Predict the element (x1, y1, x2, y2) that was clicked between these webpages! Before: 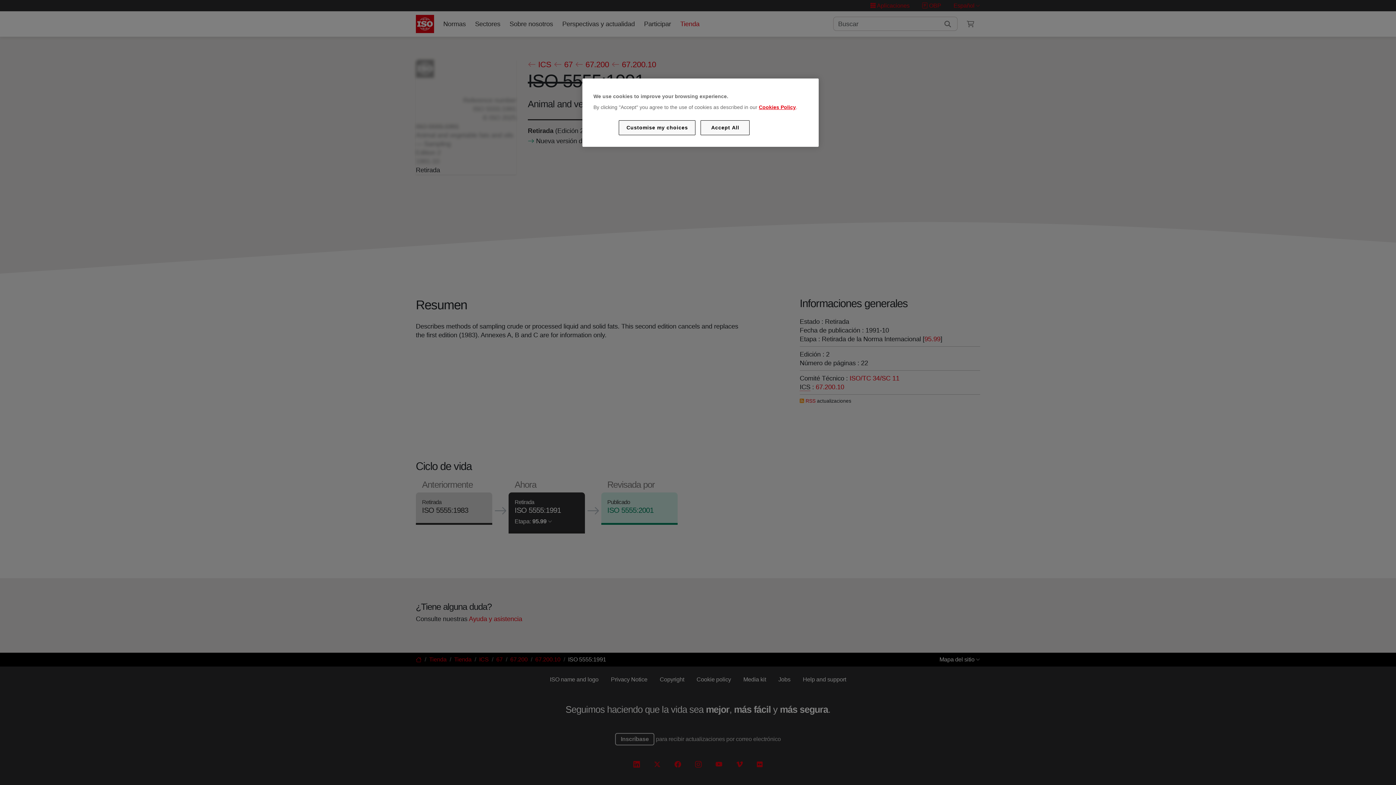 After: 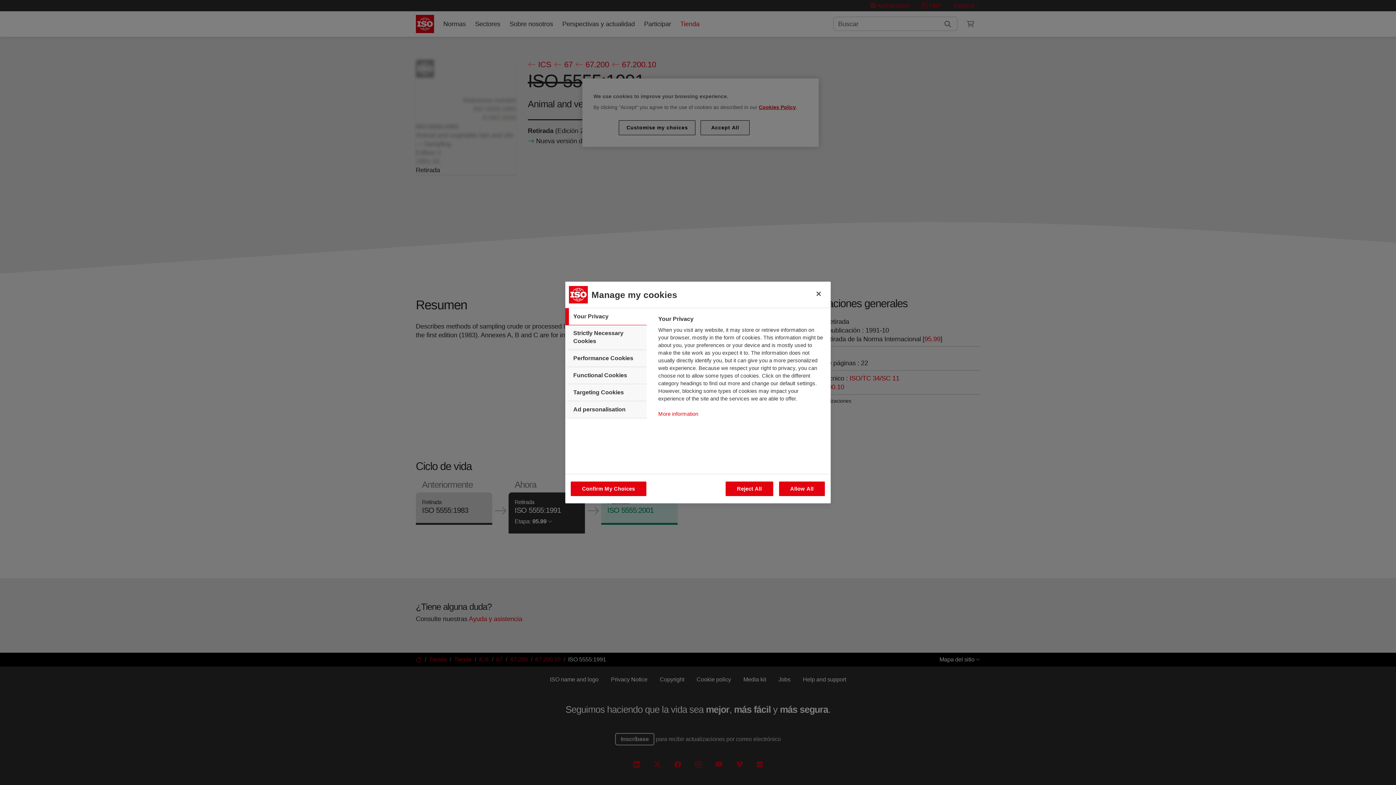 Action: bbox: (619, 120, 695, 135) label: Customise my choices